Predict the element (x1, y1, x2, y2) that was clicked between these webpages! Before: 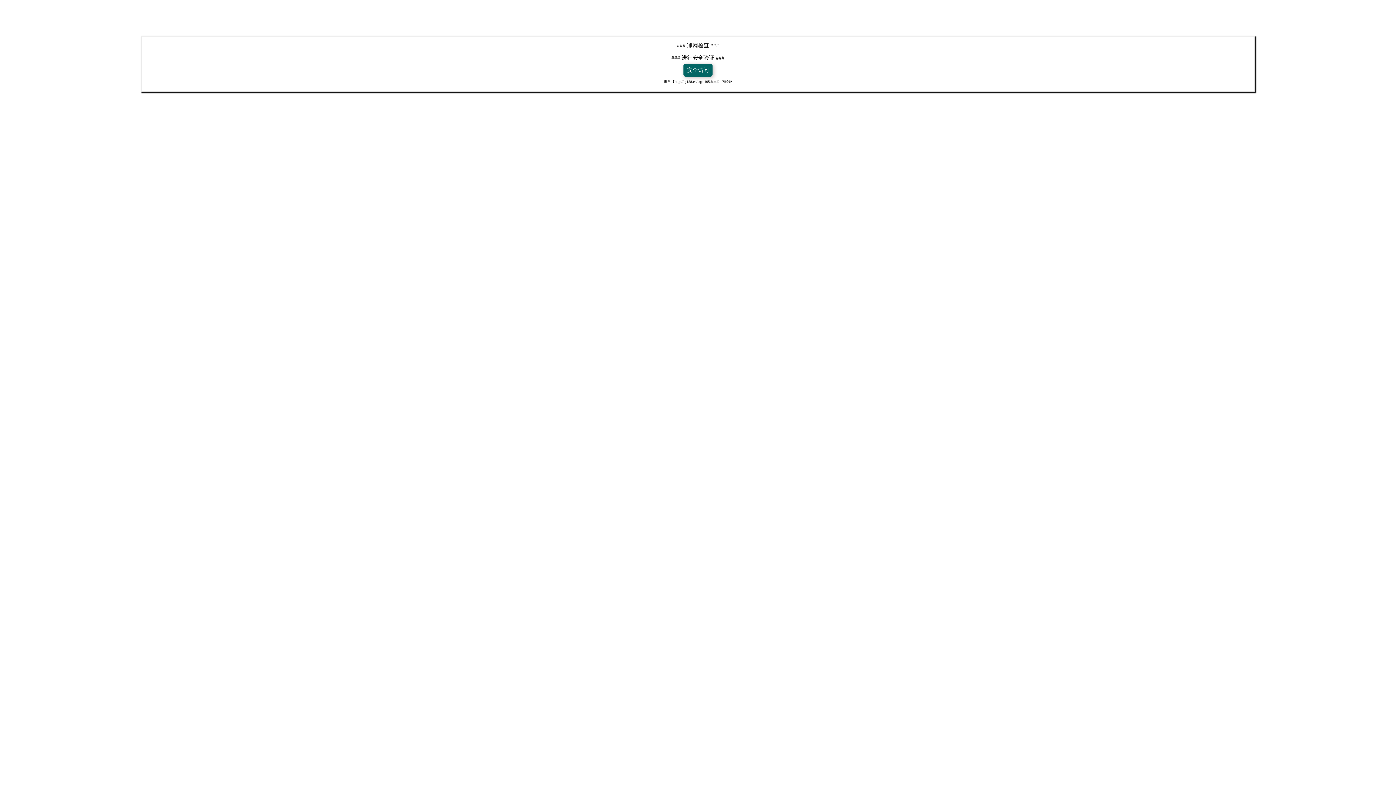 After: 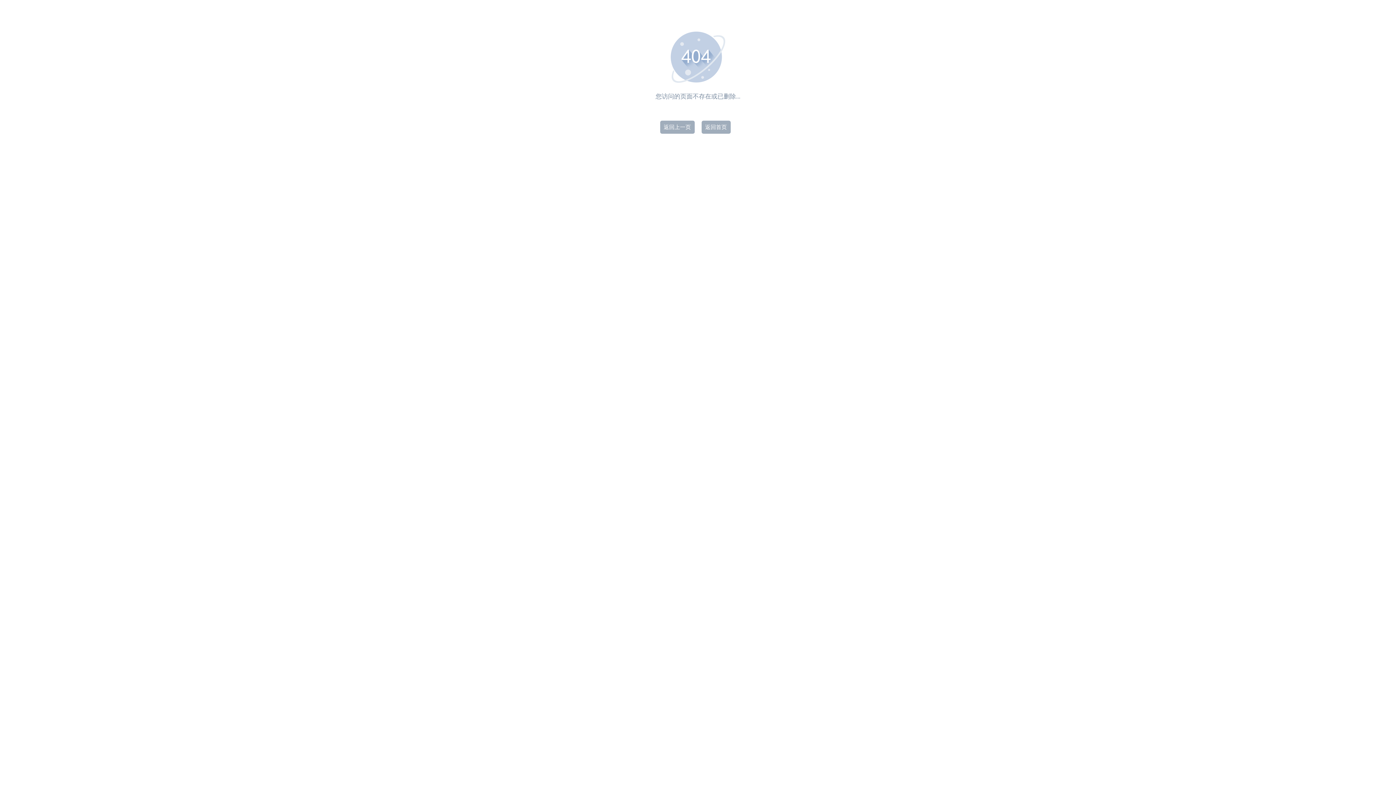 Action: label: 安全访问 bbox: (683, 63, 712, 76)